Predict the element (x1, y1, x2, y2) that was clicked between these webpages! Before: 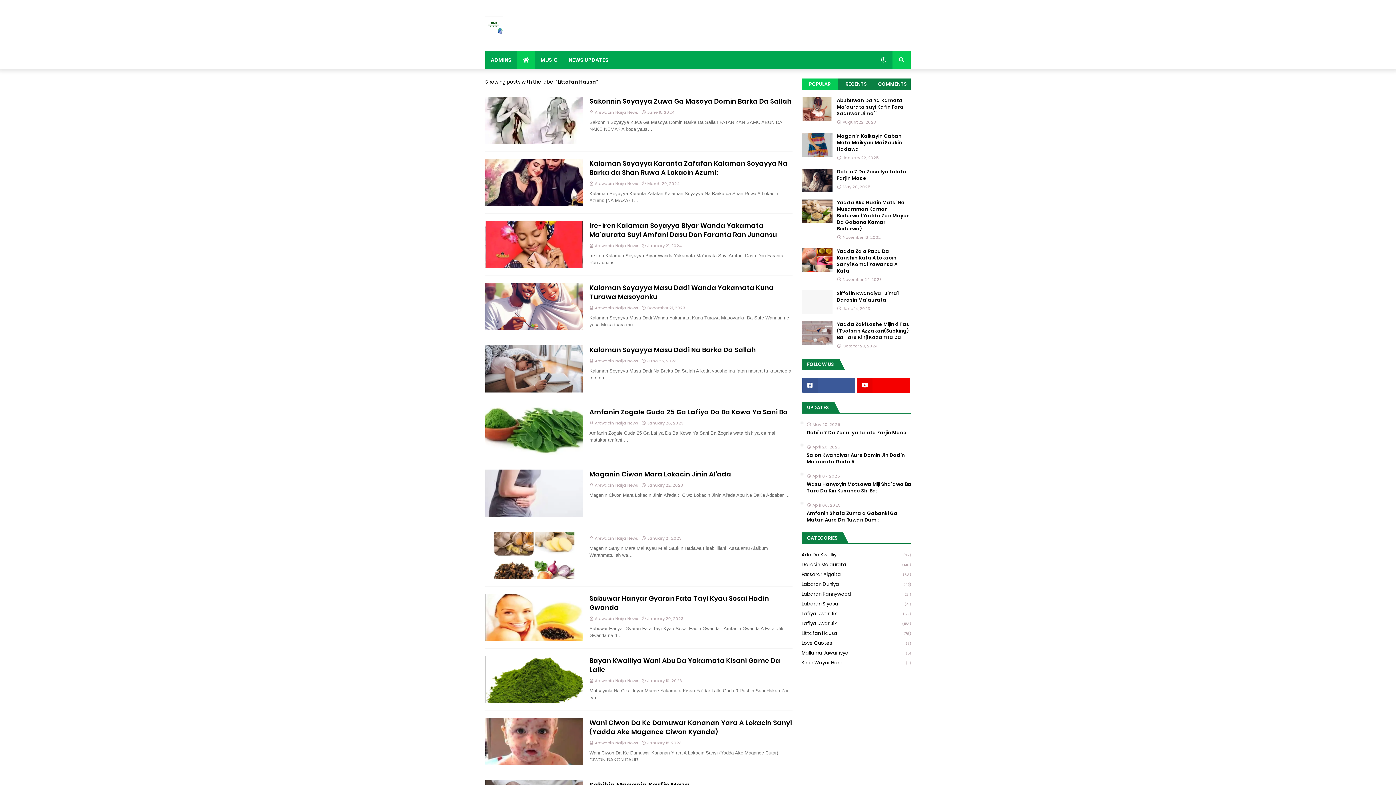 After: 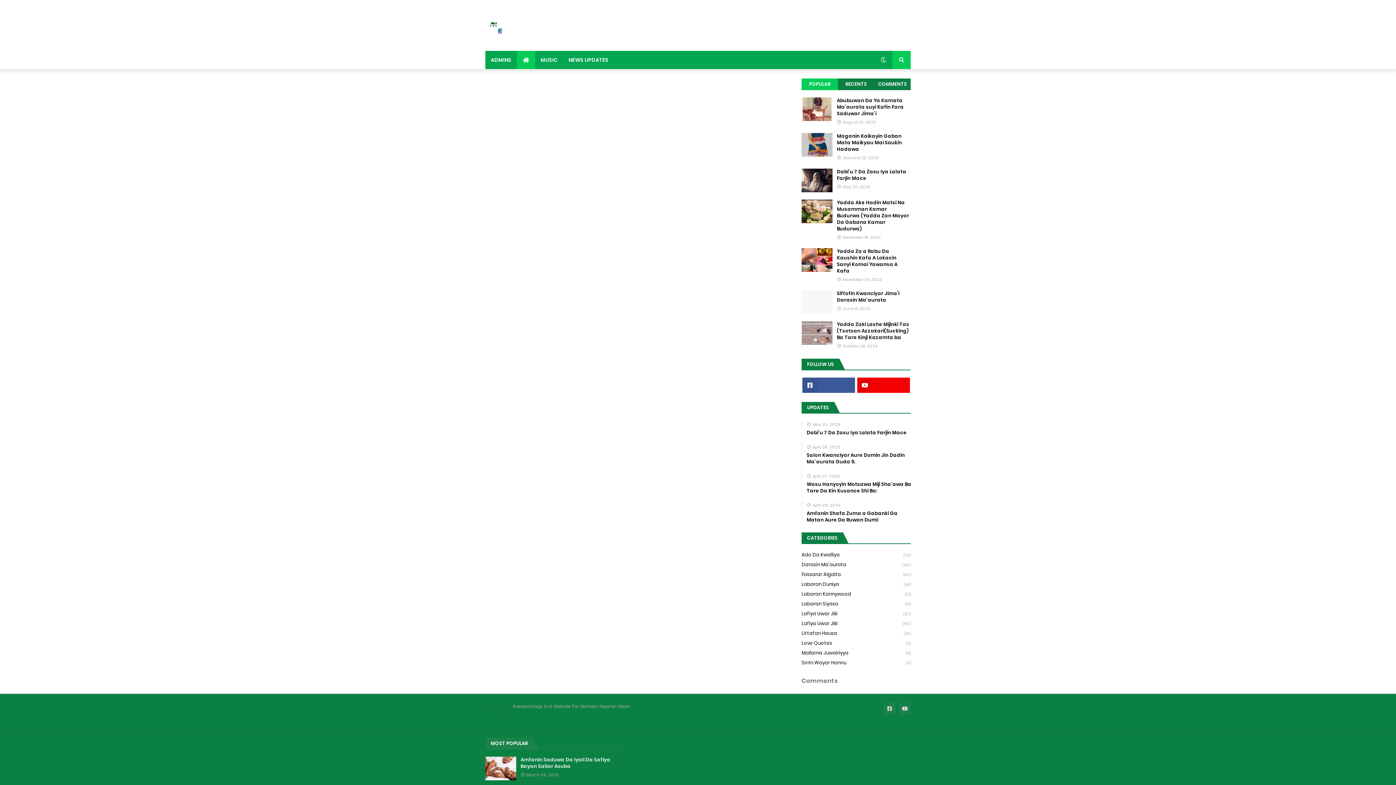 Action: bbox: (801, 248, 832, 272)